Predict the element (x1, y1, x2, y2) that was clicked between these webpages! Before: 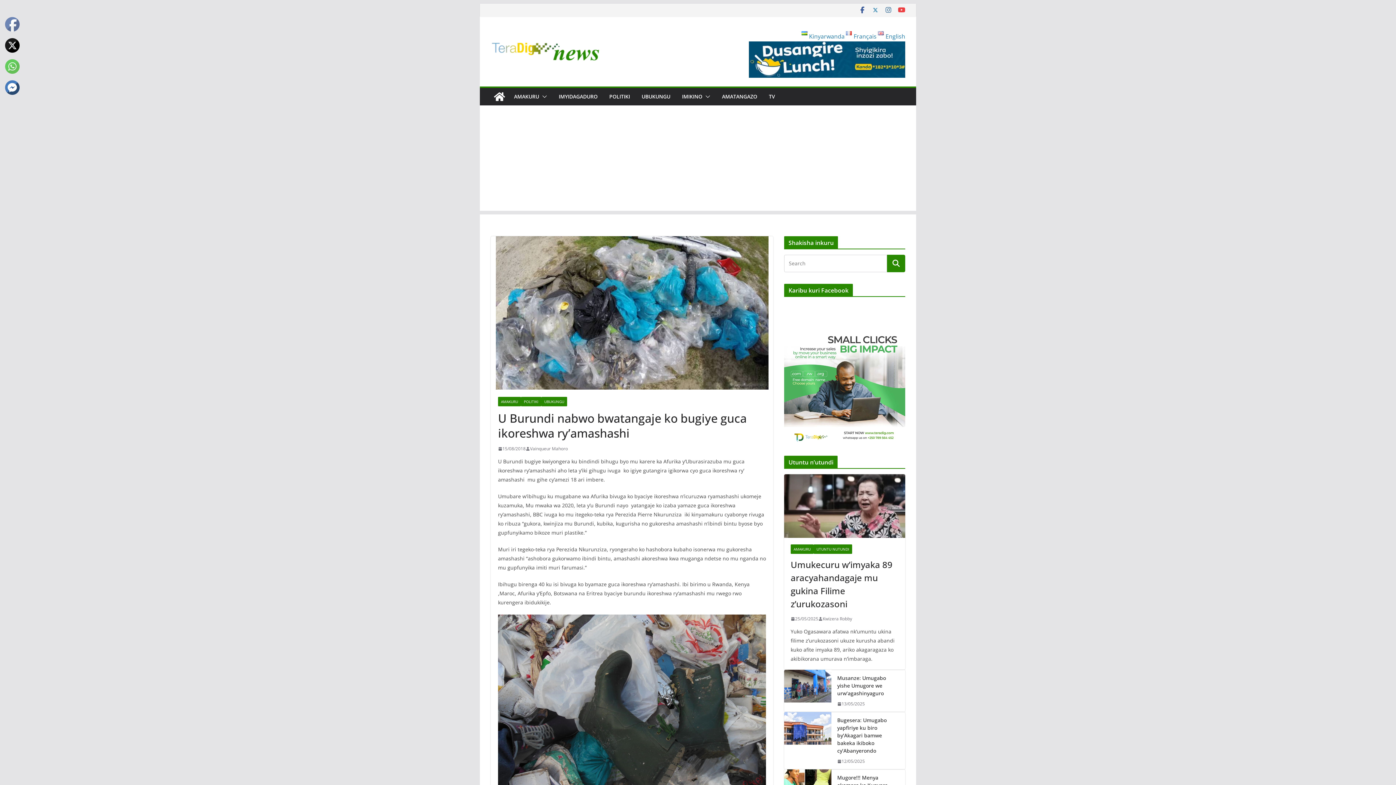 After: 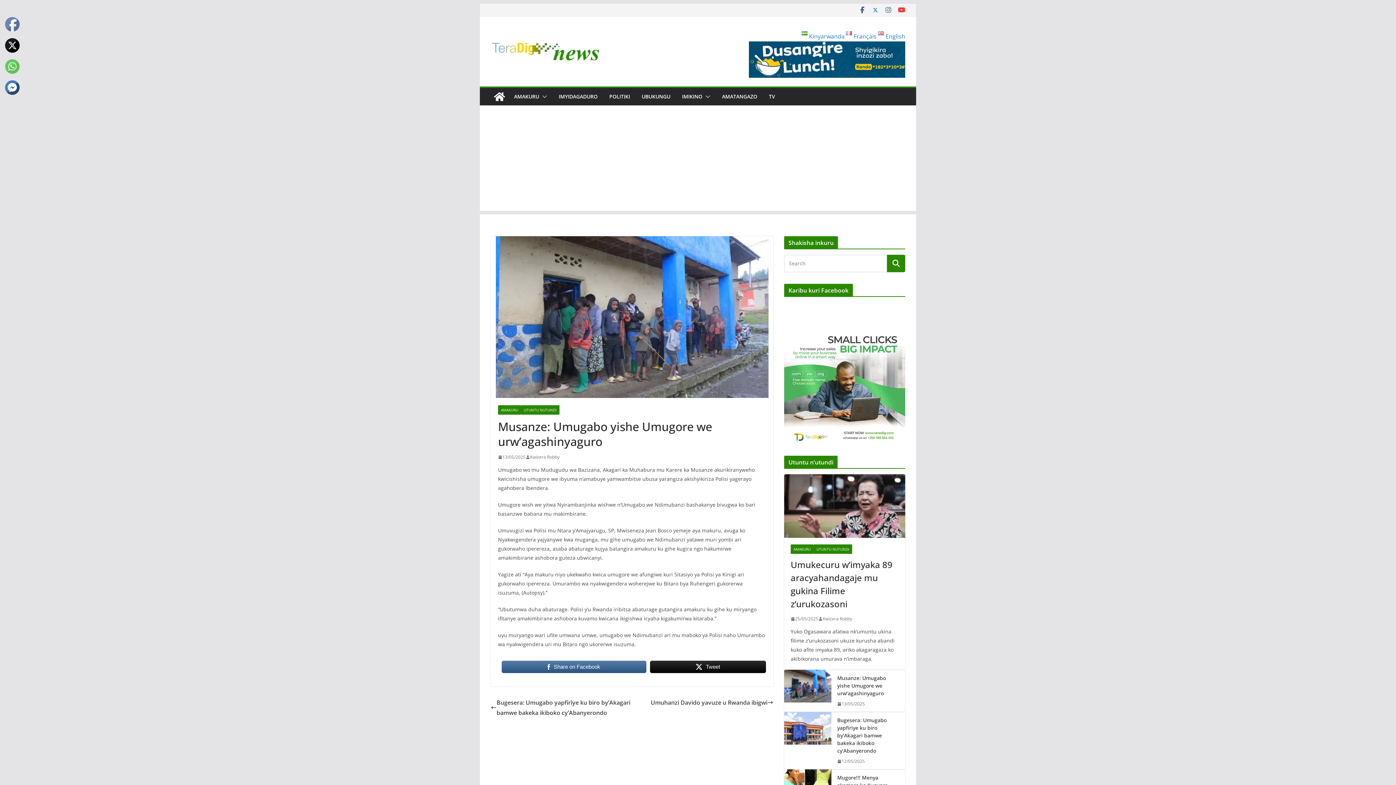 Action: bbox: (837, 674, 899, 697) label: Musanze: Umugabo yishe Umugore we urw’agashinyaguro